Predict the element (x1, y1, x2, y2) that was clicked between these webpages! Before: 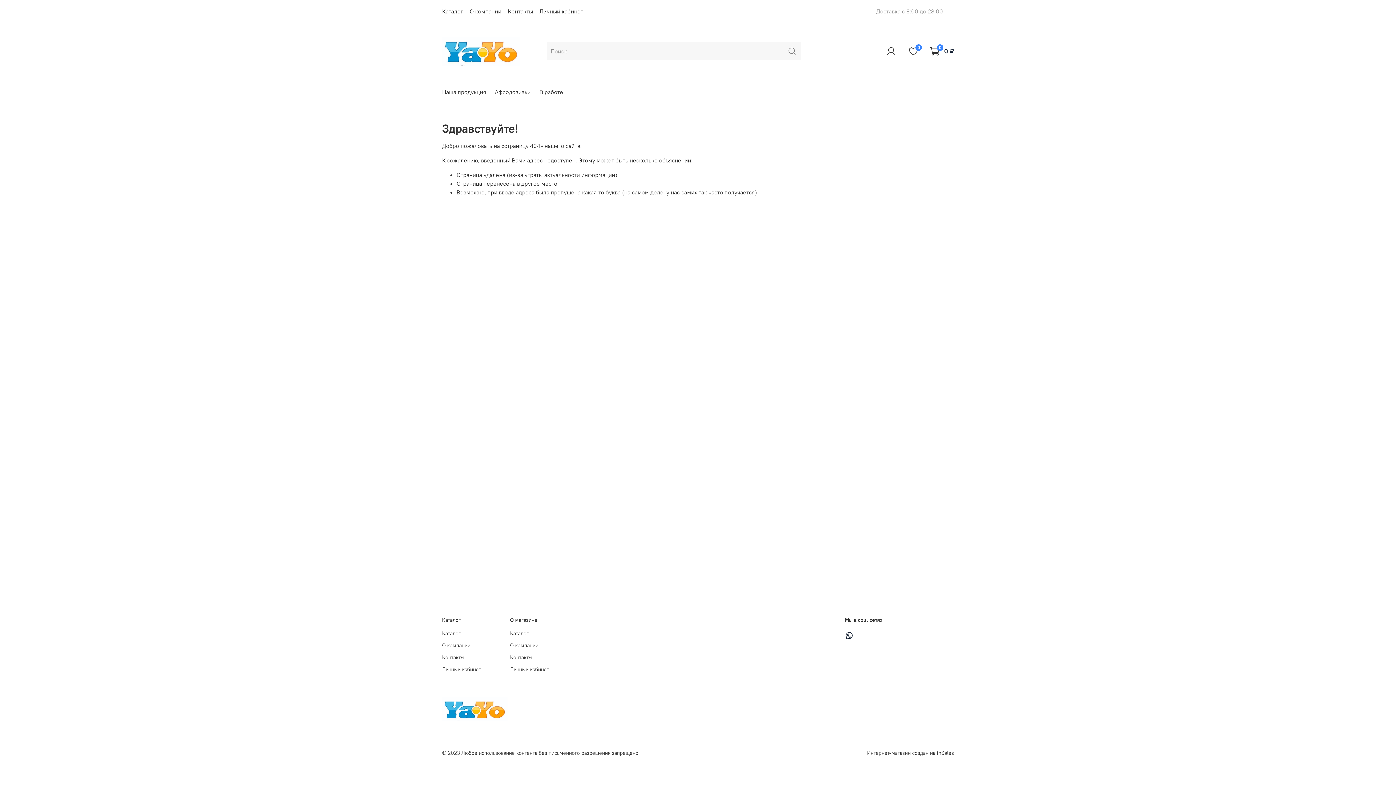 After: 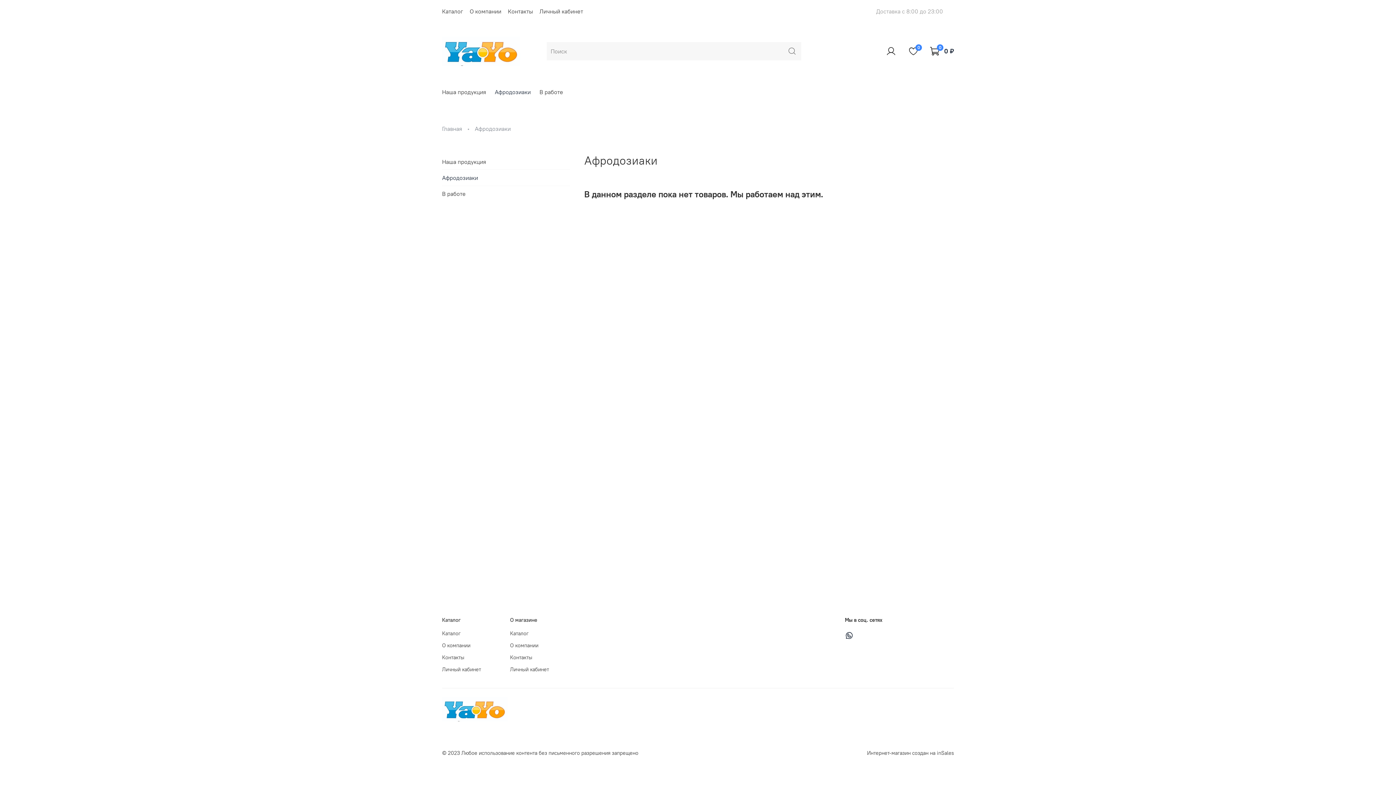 Action: bbox: (494, 87, 530, 96) label: Афродозиаки